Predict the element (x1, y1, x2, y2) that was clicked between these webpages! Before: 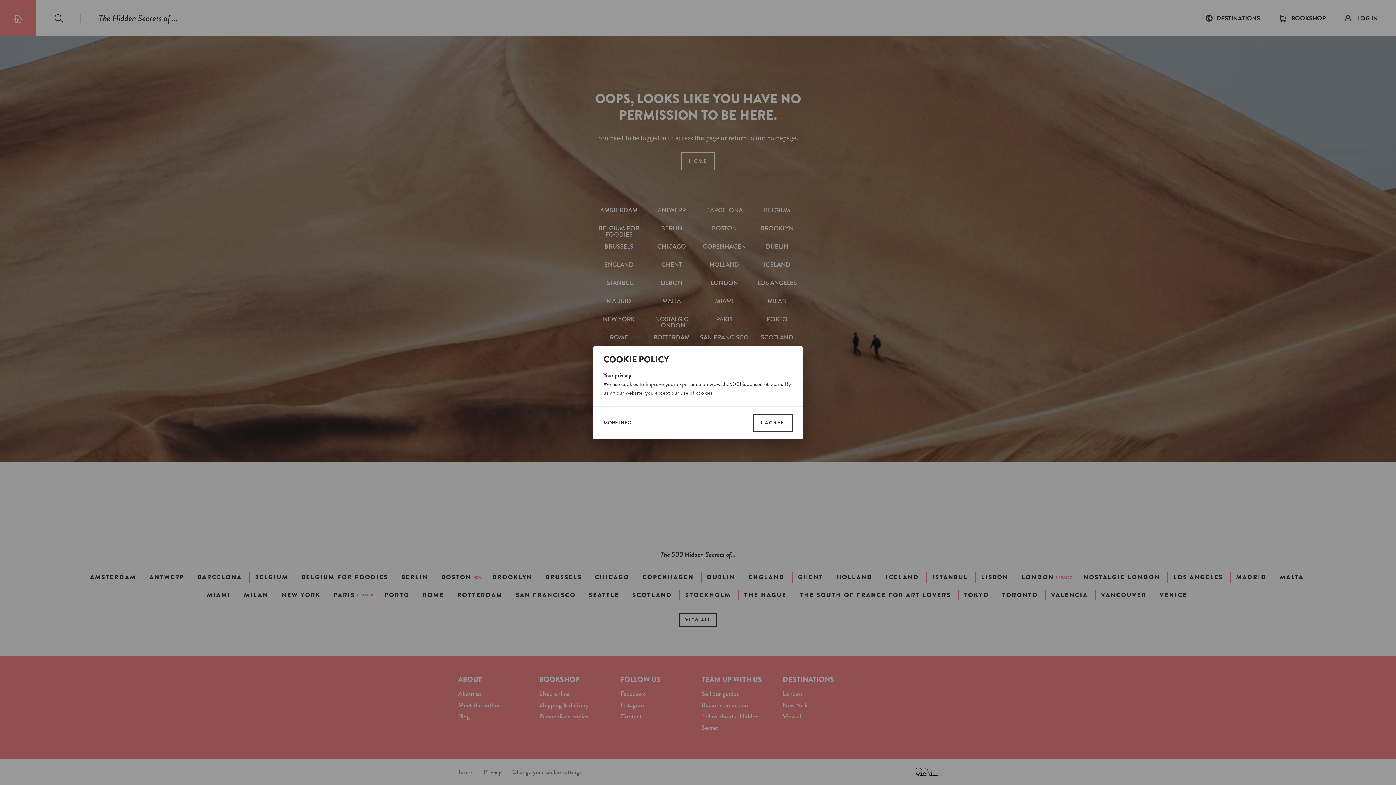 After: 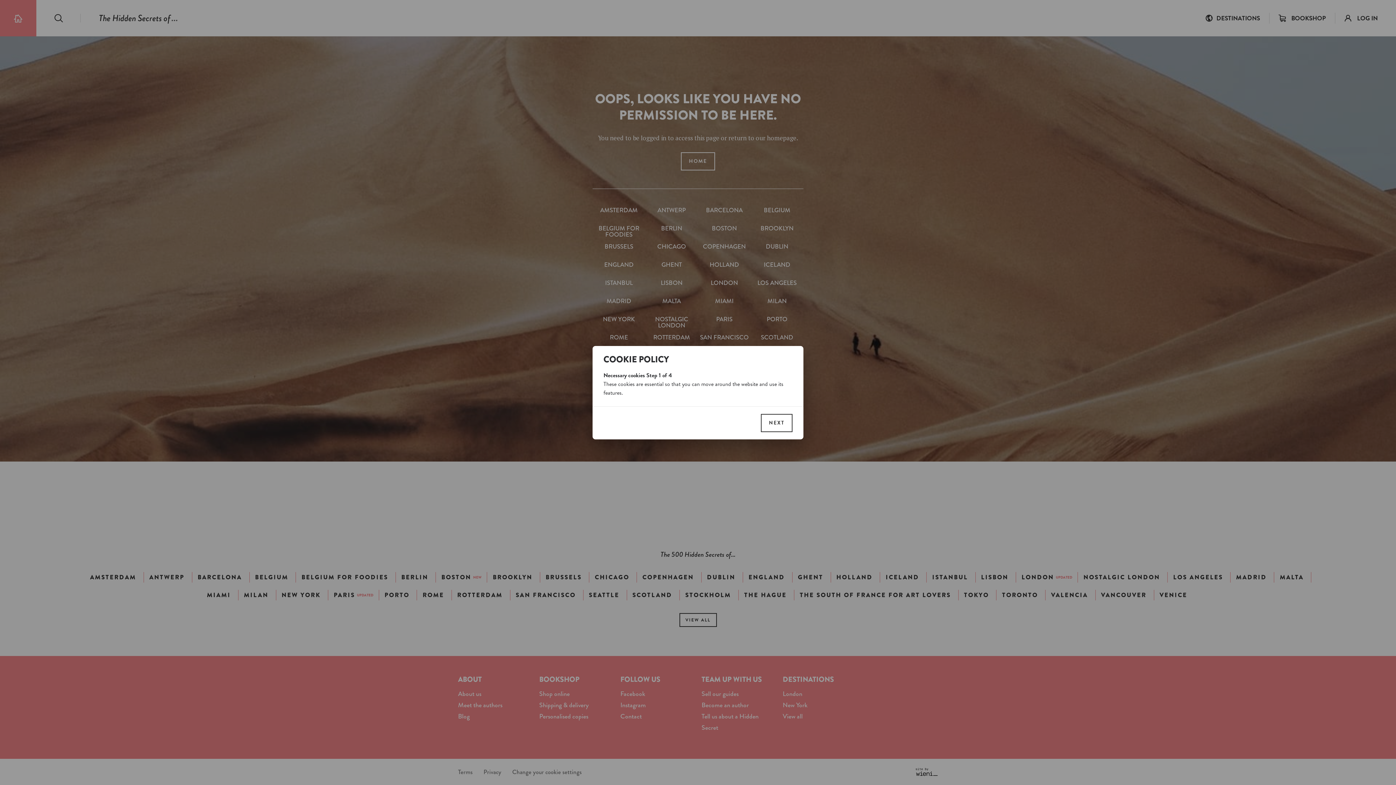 Action: bbox: (603, 420, 631, 426) label: MORE INFO